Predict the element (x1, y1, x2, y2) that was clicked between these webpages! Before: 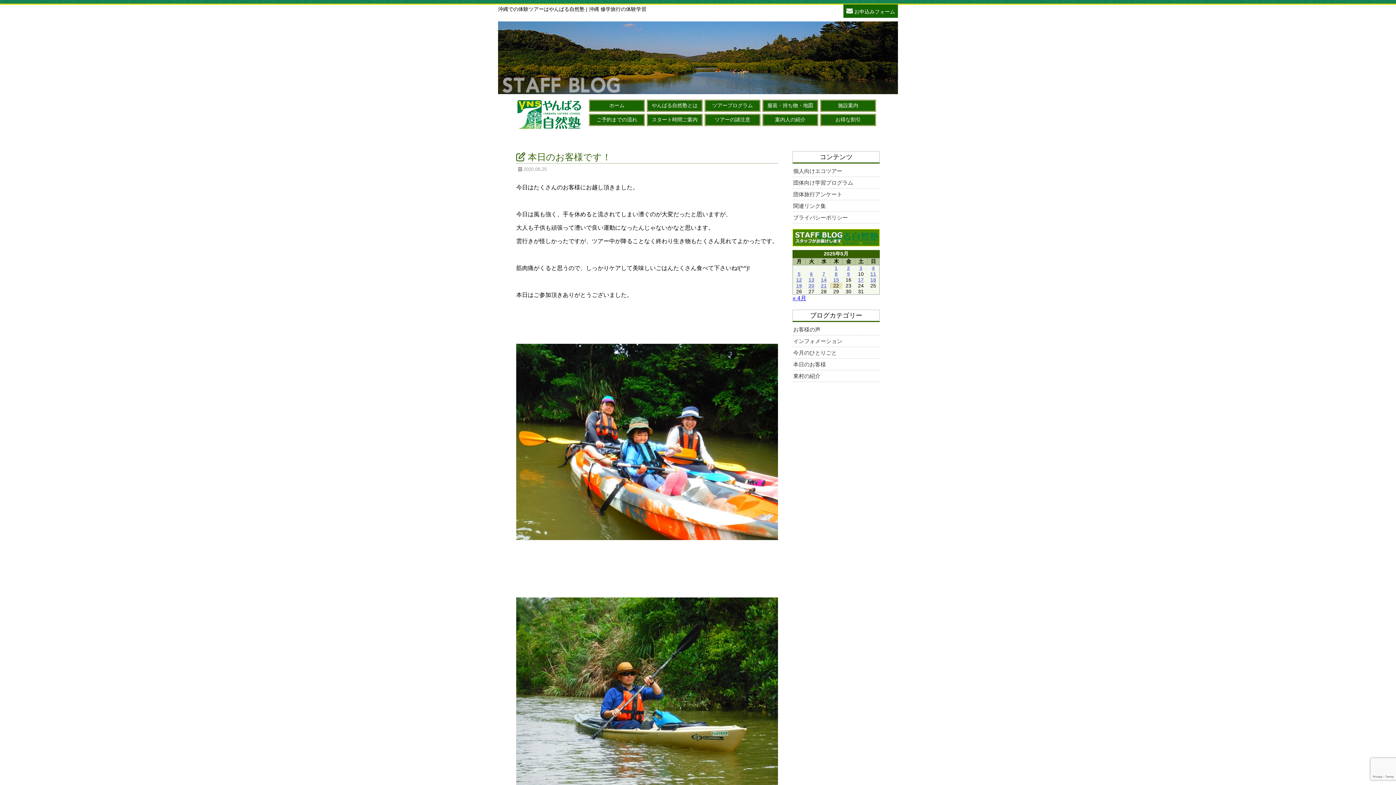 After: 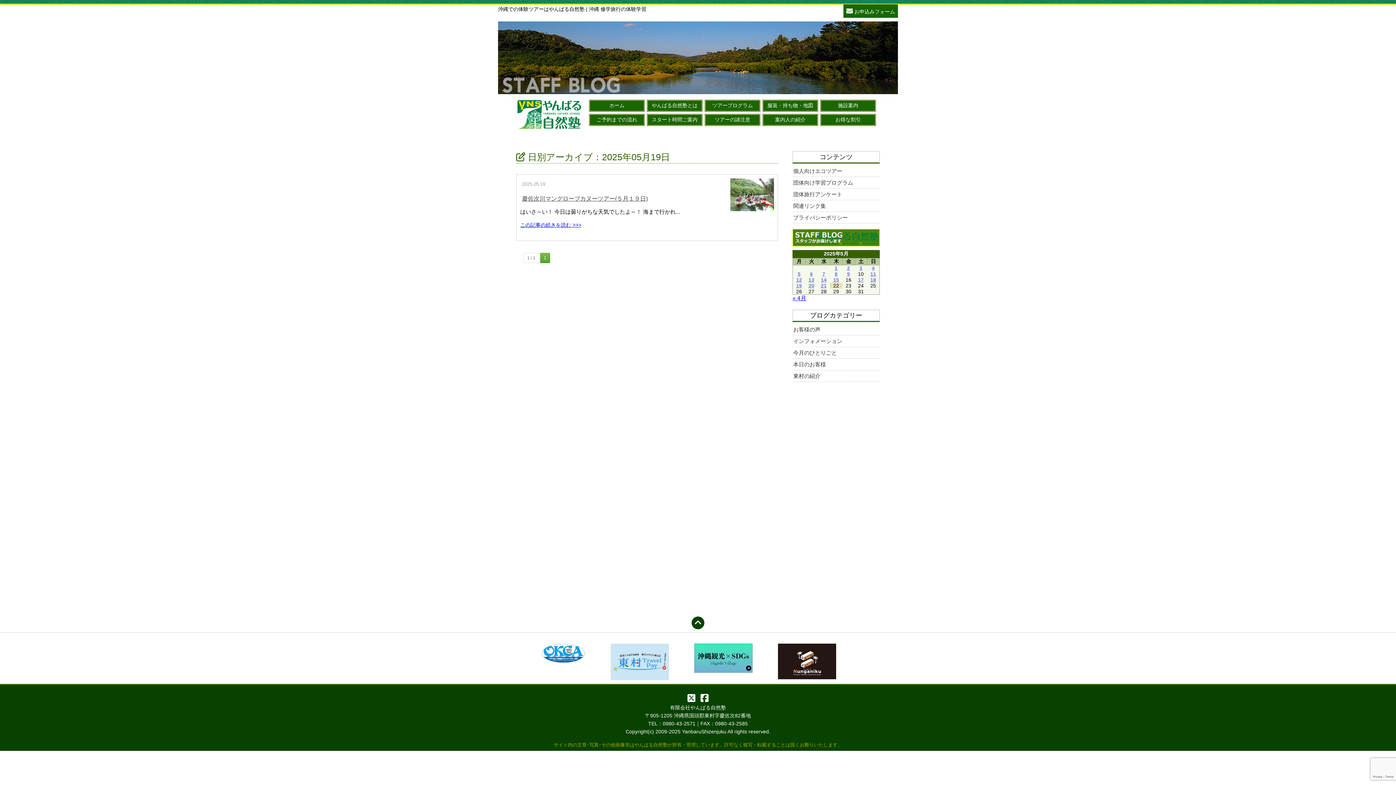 Action: label: 2025年5月19日 に投稿を公開 bbox: (796, 282, 802, 288)